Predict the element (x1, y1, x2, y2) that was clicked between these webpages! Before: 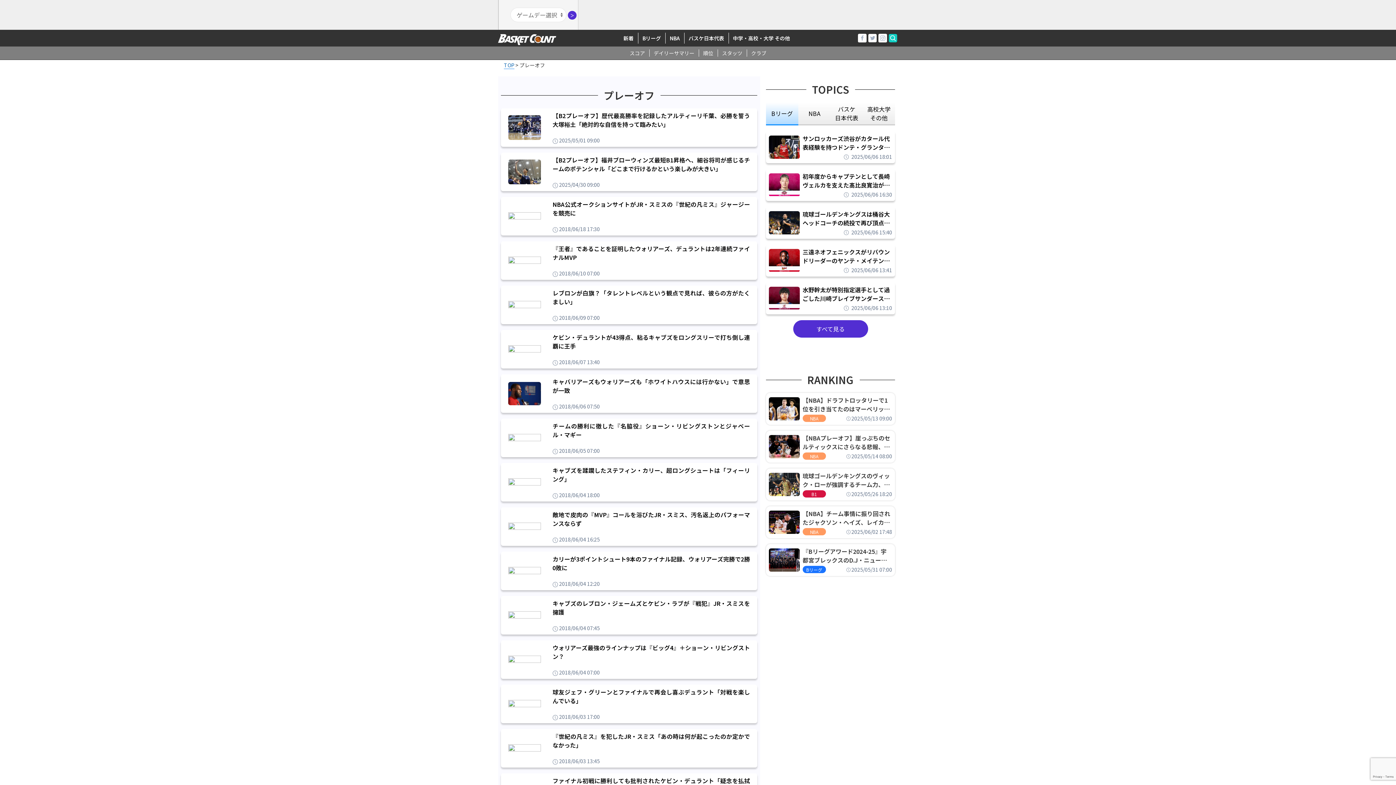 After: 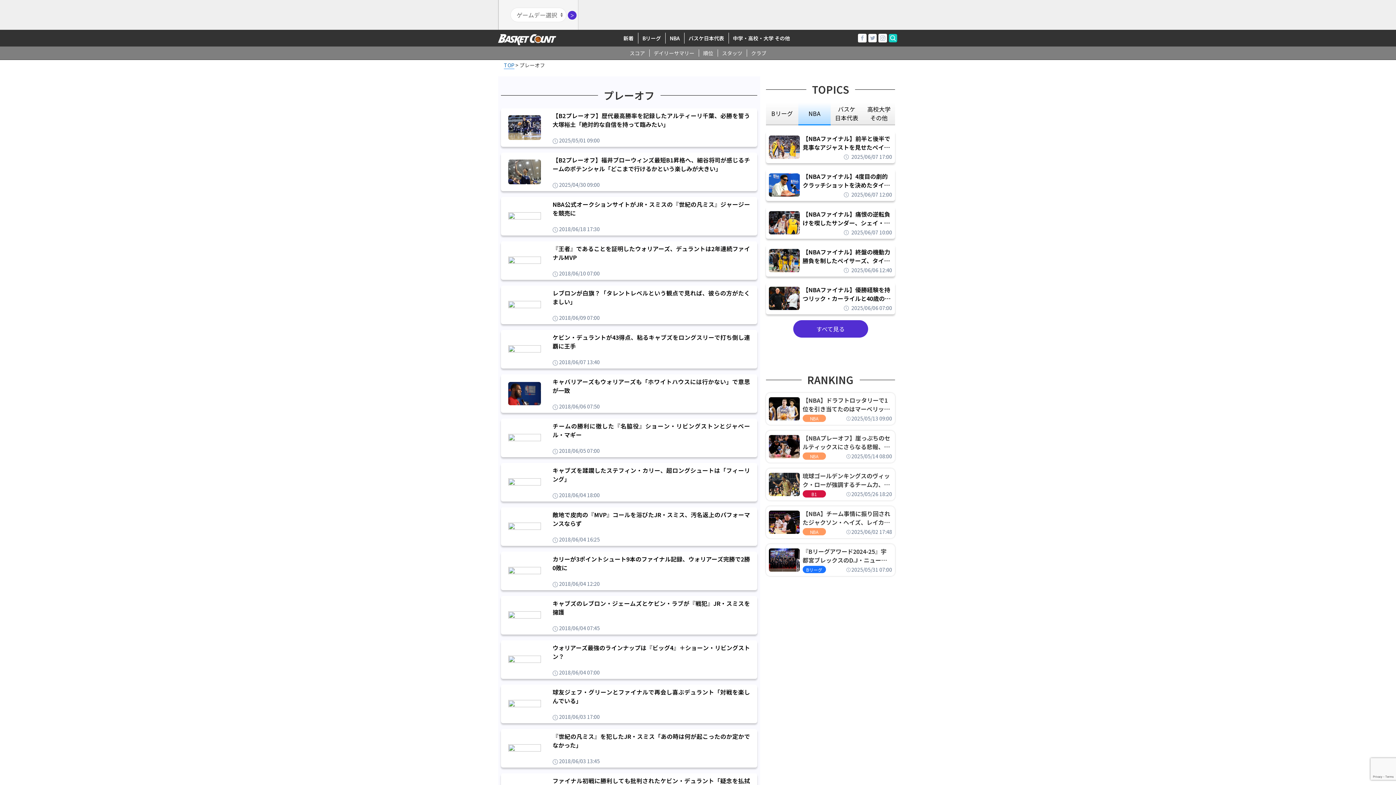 Action: label: NBA bbox: (798, 102, 830, 124)